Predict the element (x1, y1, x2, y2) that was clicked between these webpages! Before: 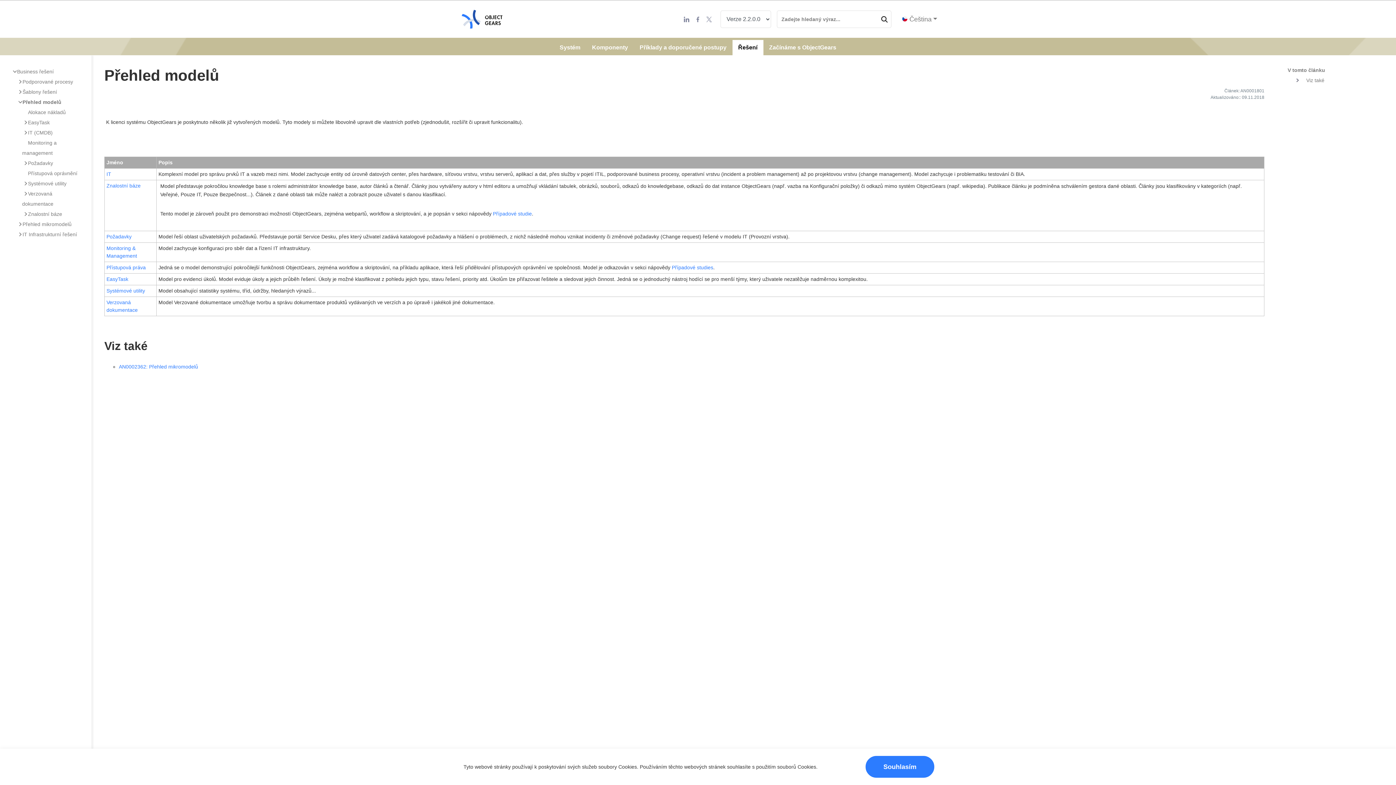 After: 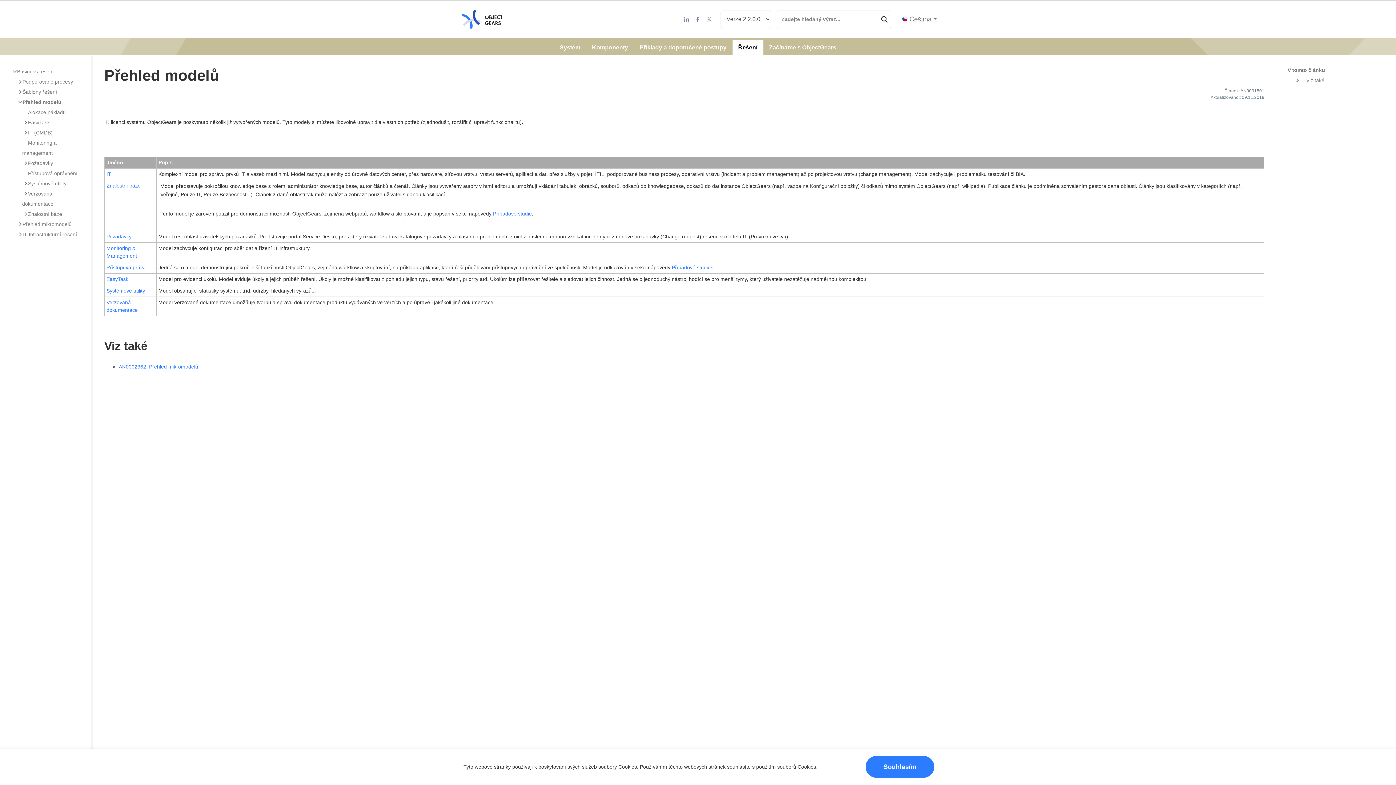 Action: label: Vyhledat bbox: (879, 11, 890, 27)